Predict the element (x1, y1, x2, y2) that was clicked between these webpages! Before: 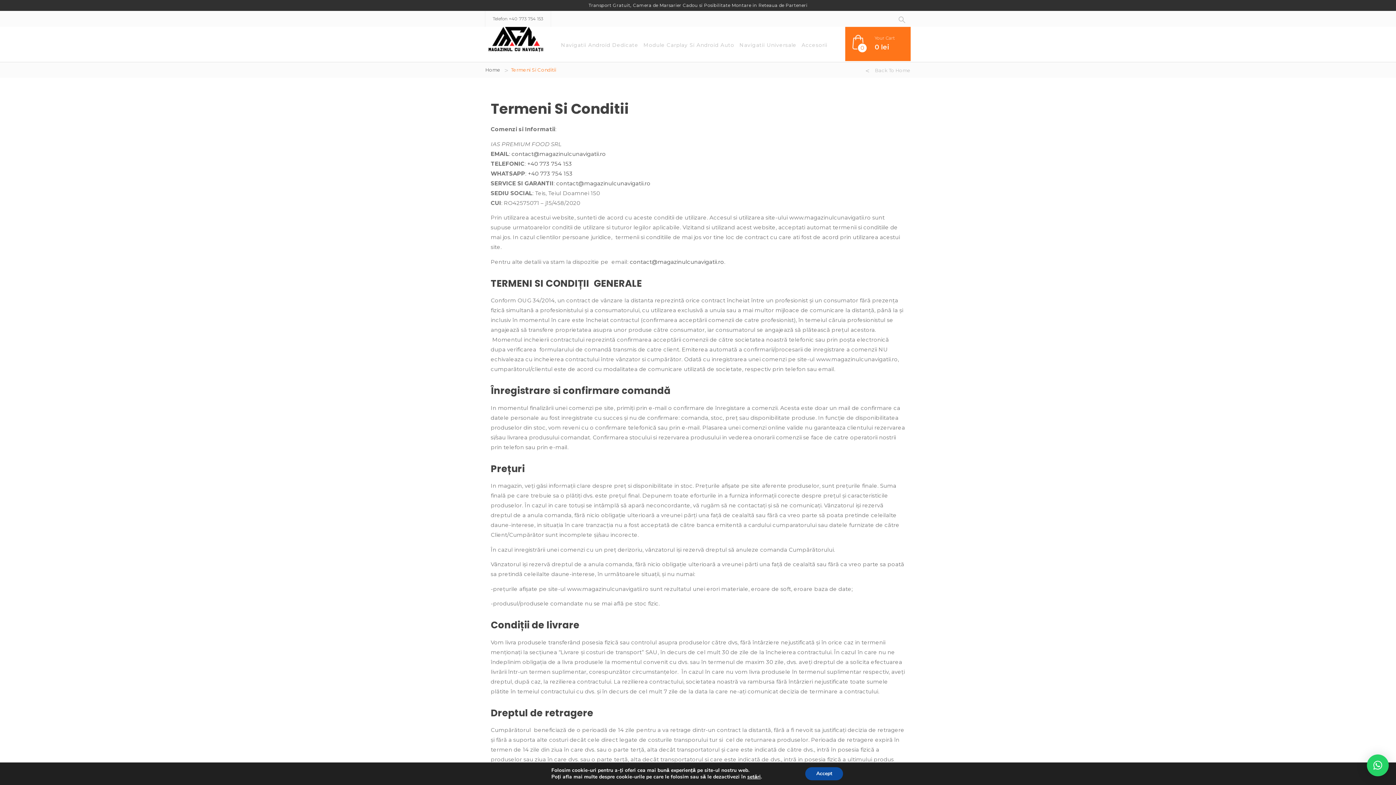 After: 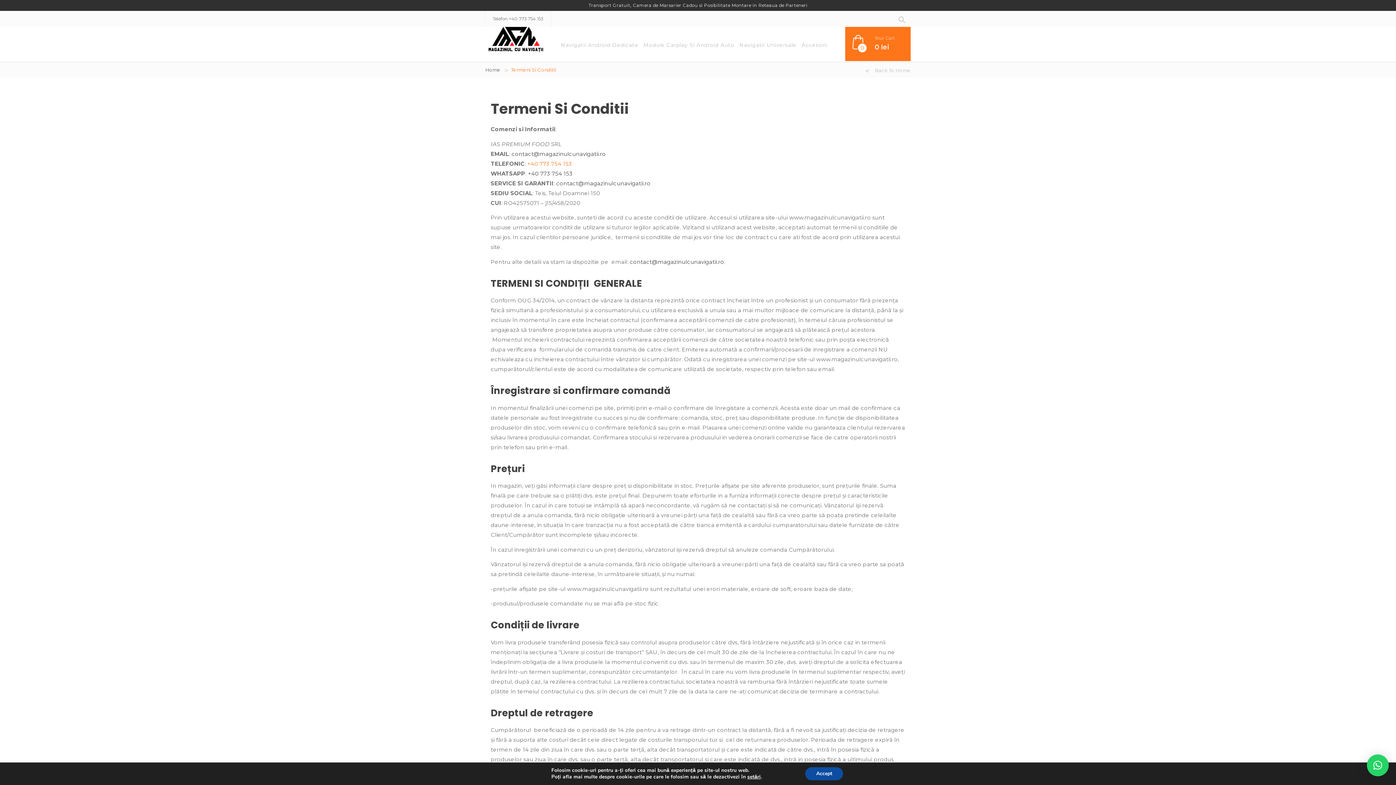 Action: bbox: (527, 160, 572, 167) label: +40 773 754 153